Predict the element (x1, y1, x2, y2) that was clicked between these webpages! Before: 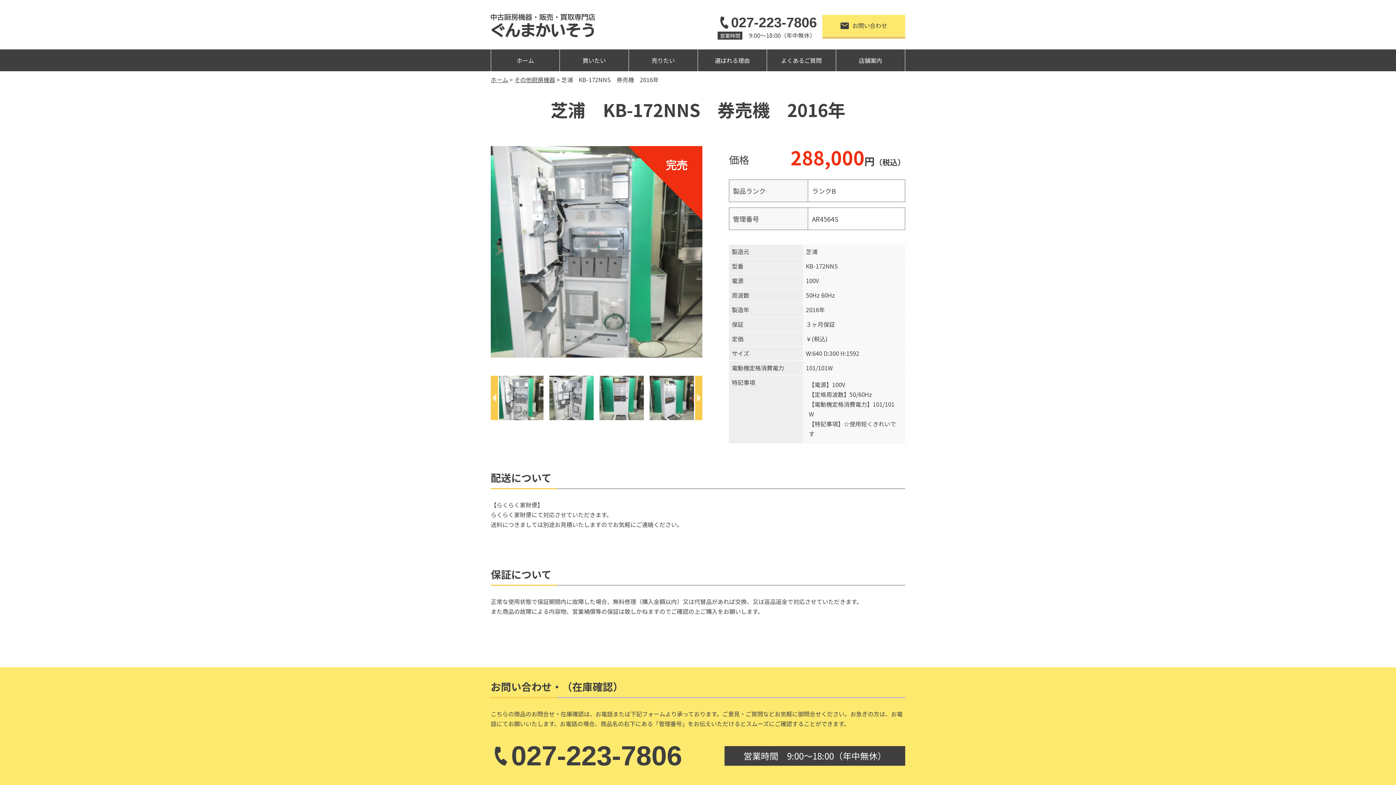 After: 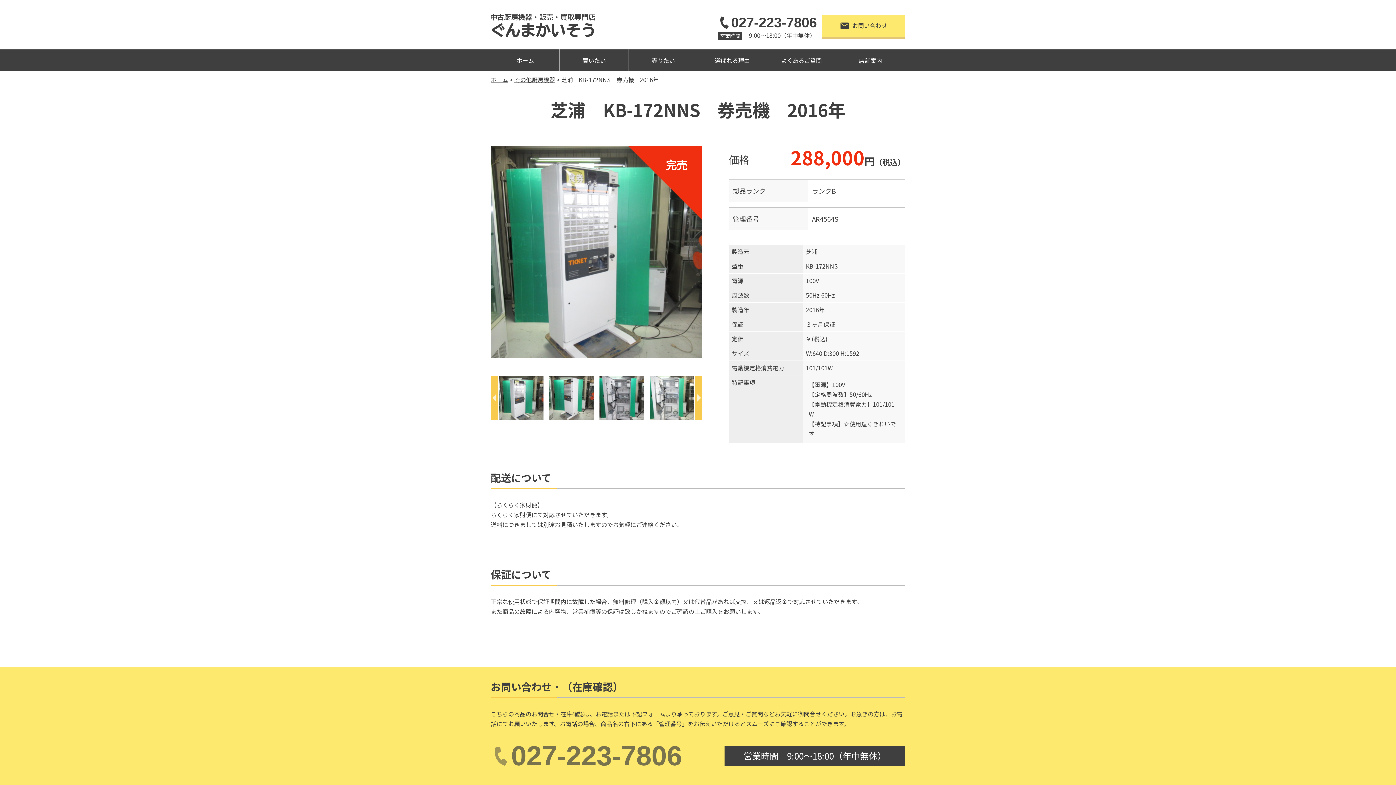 Action: bbox: (490, 732, 682, 779) label: 027-223-7806